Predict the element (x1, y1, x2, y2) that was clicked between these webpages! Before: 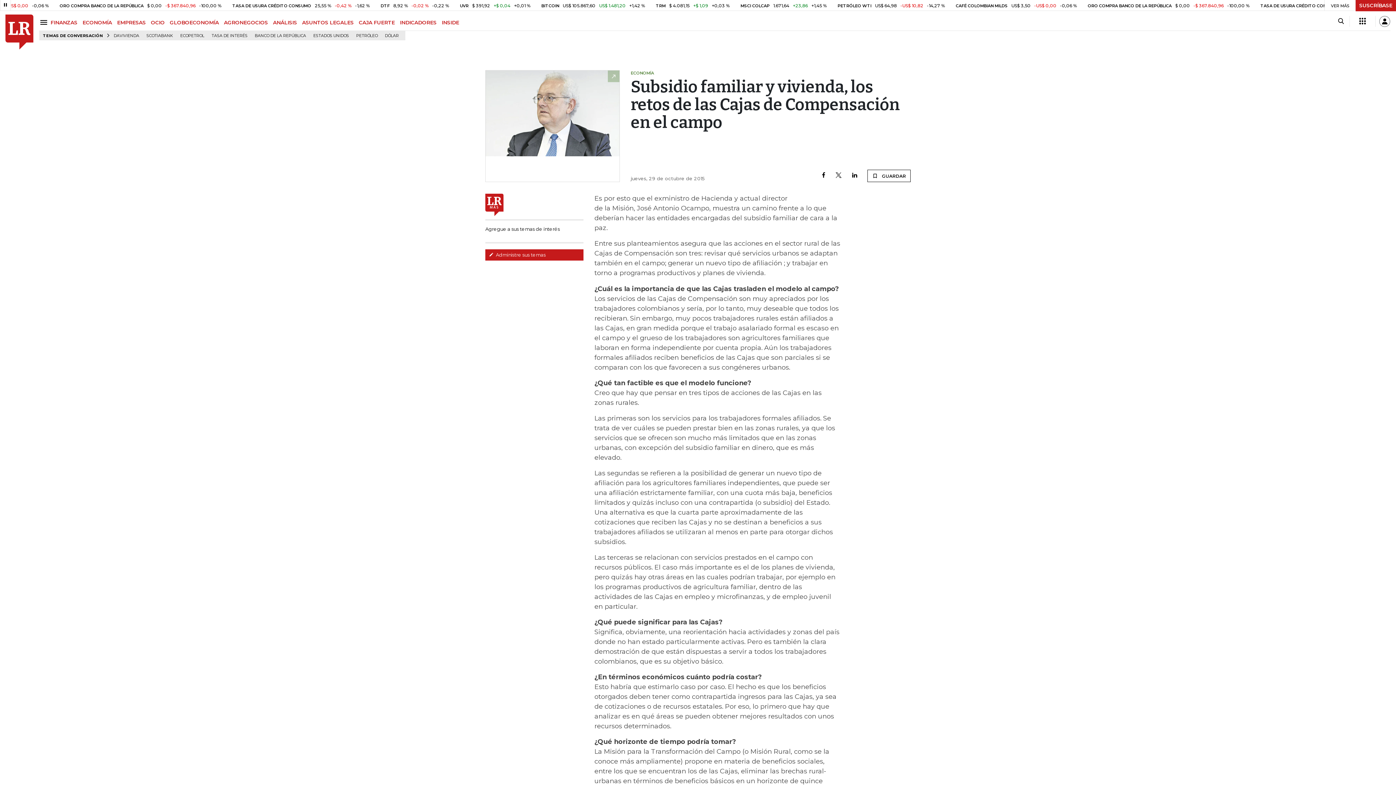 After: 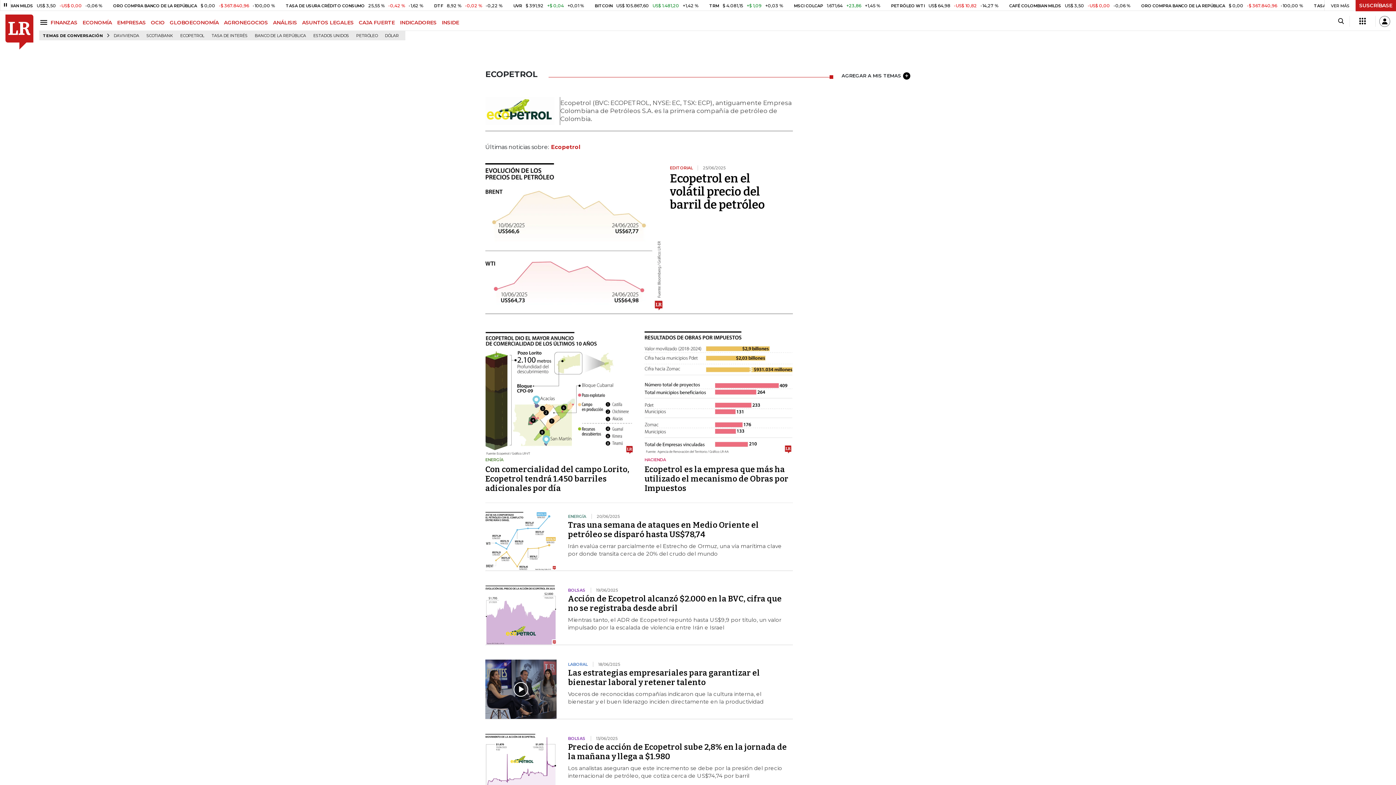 Action: bbox: (177, 31, 207, 40) label: ECOPETROL